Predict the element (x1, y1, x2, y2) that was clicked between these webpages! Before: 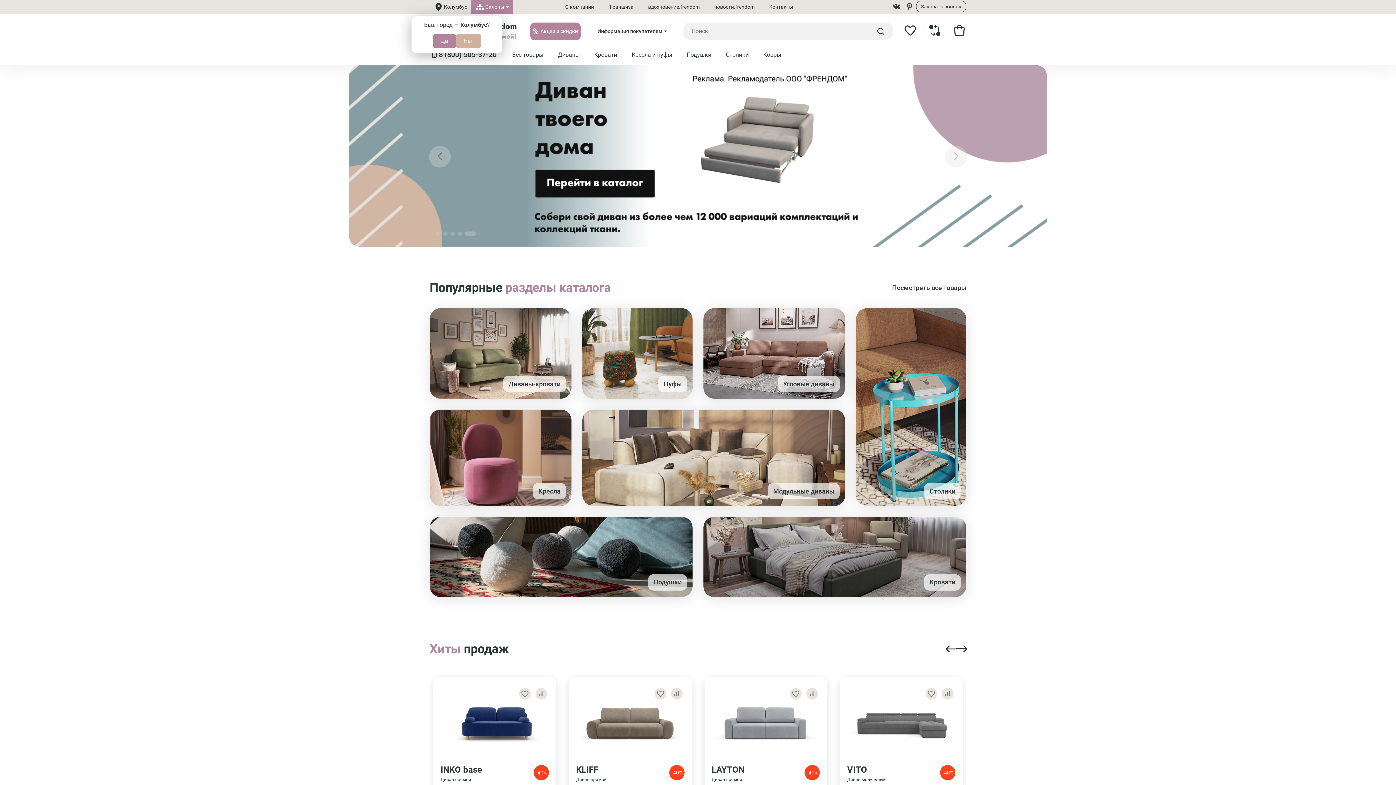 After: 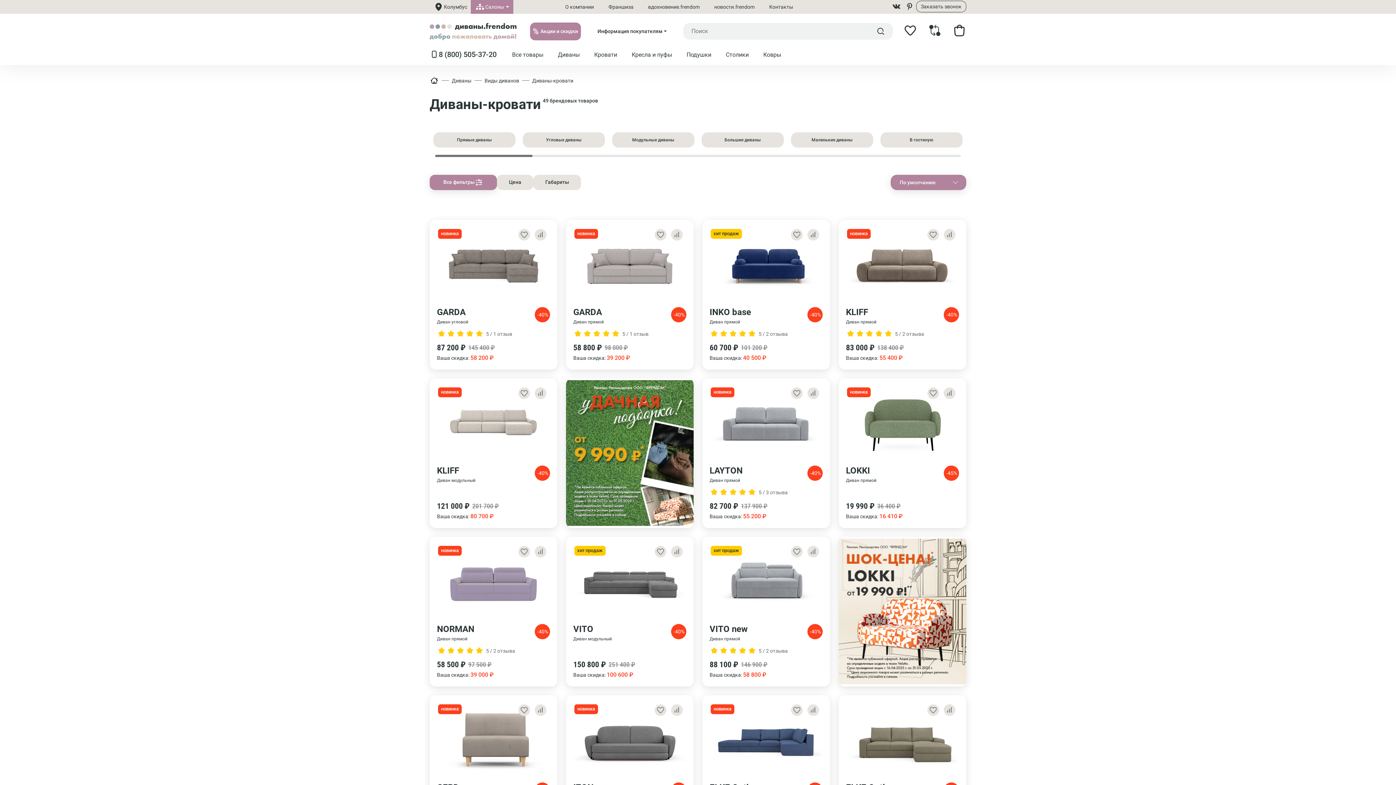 Action: label: Диваны-кровати bbox: (429, 308, 571, 399)